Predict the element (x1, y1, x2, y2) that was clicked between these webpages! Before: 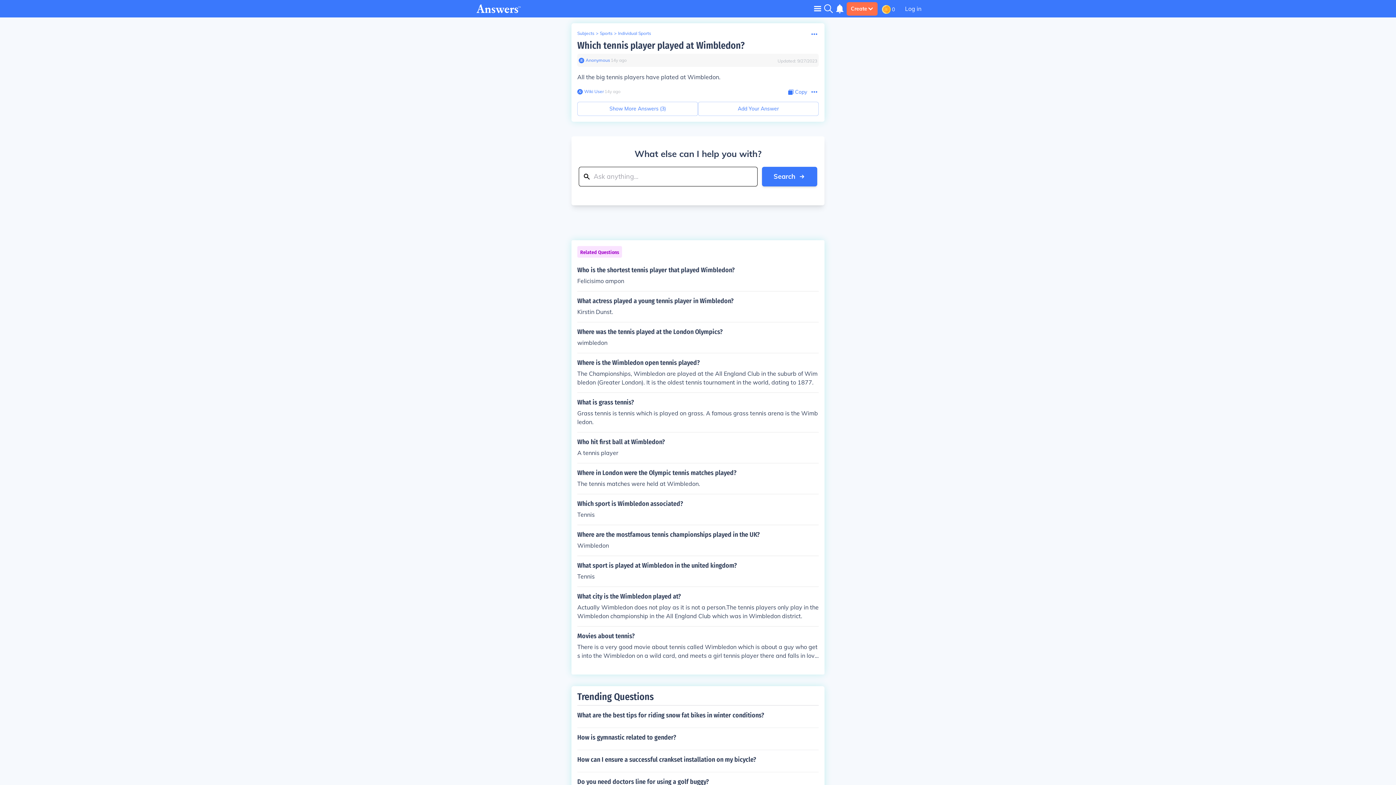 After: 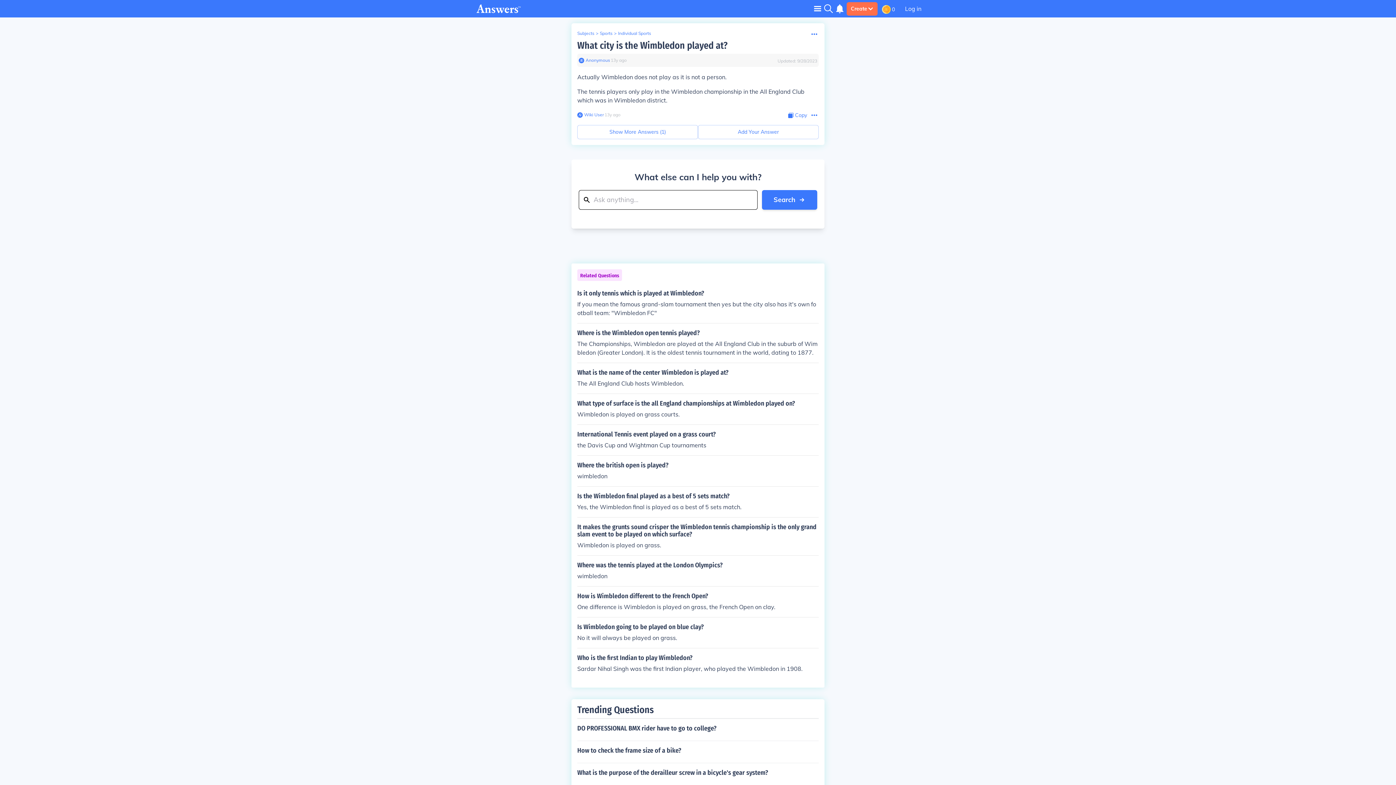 Action: bbox: (577, 593, 818, 620) label: What city is the Wimbledon played at?

Actually Wimbledon does not play as it is not a person.The tennis players only play in the Wimbledon championship in the All England Club which was in Wimbledon district.